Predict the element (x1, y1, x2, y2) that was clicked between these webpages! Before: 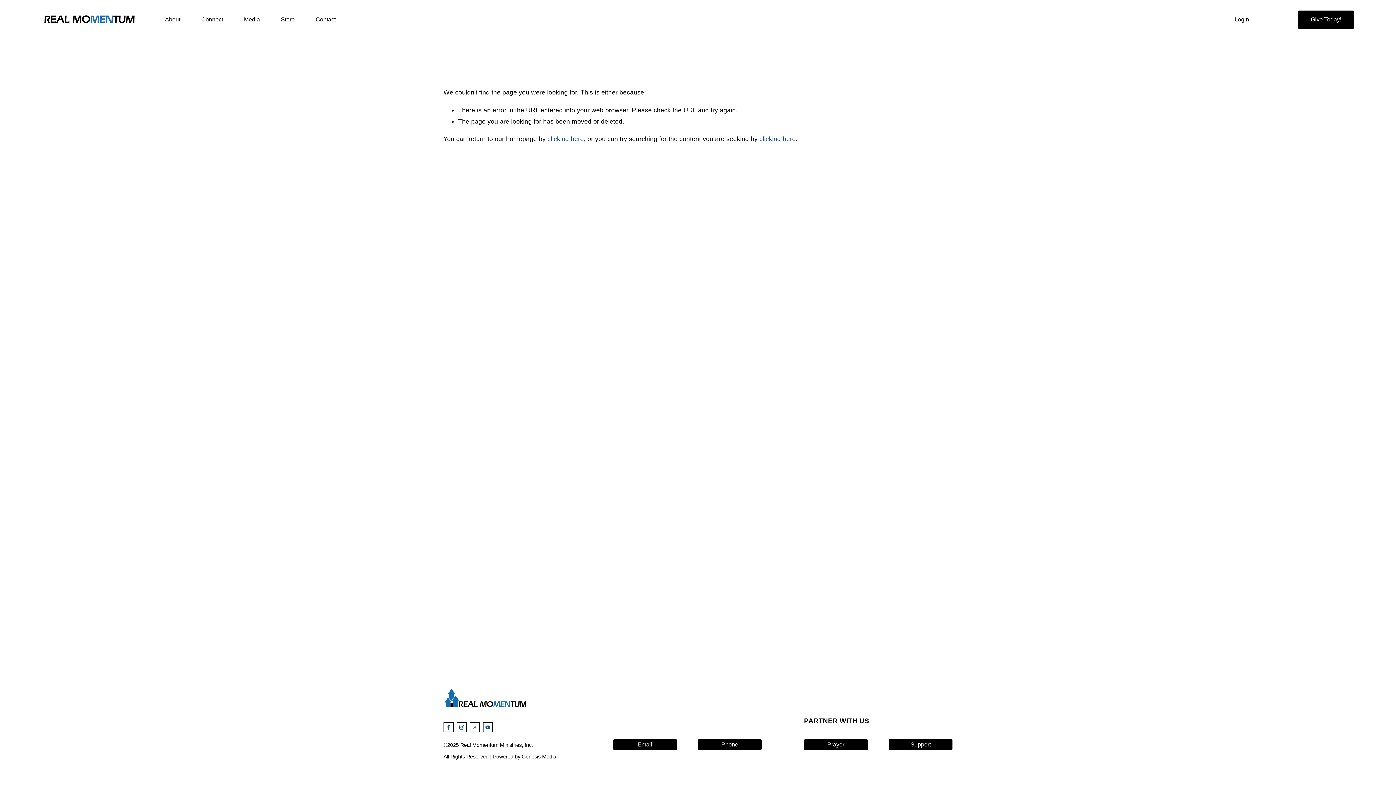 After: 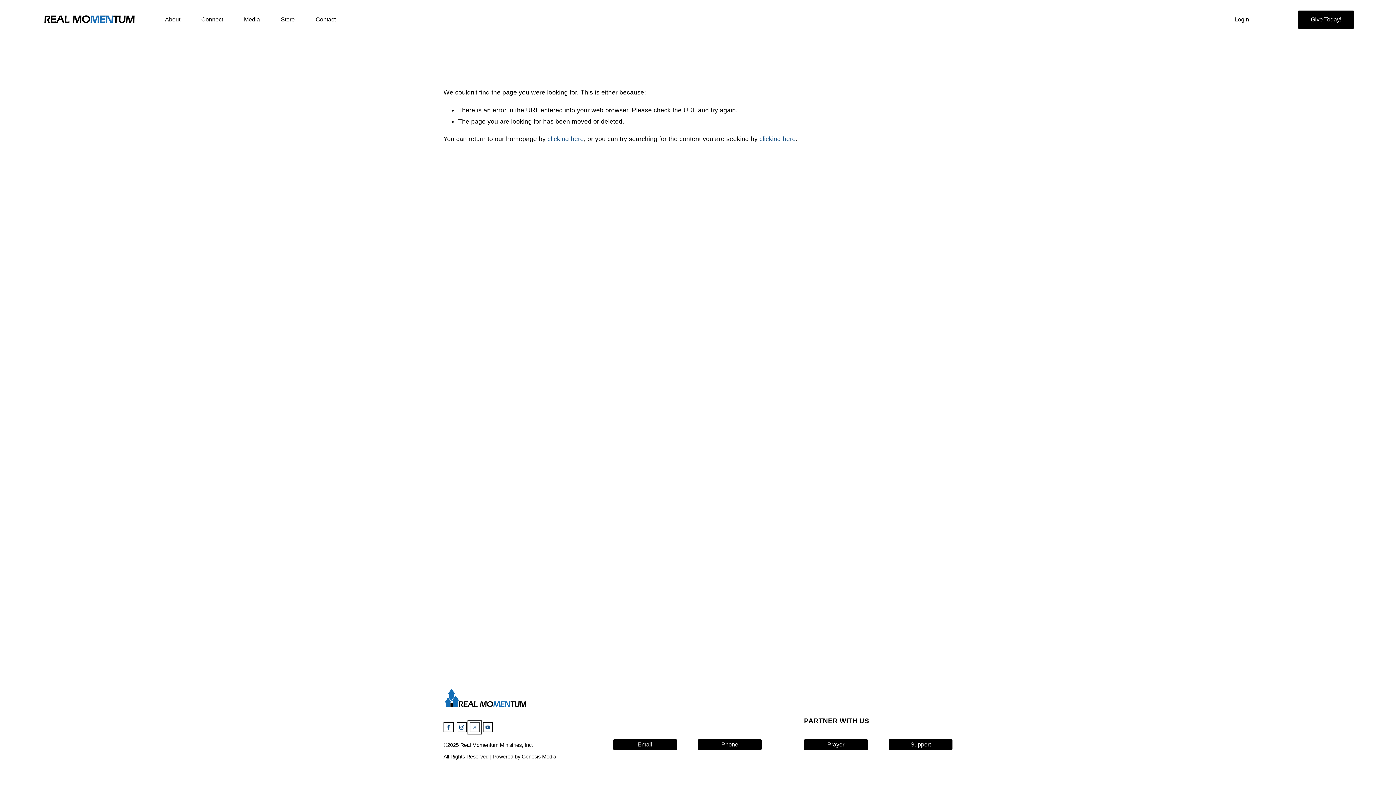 Action: bbox: (469, 722, 480, 732) label: X